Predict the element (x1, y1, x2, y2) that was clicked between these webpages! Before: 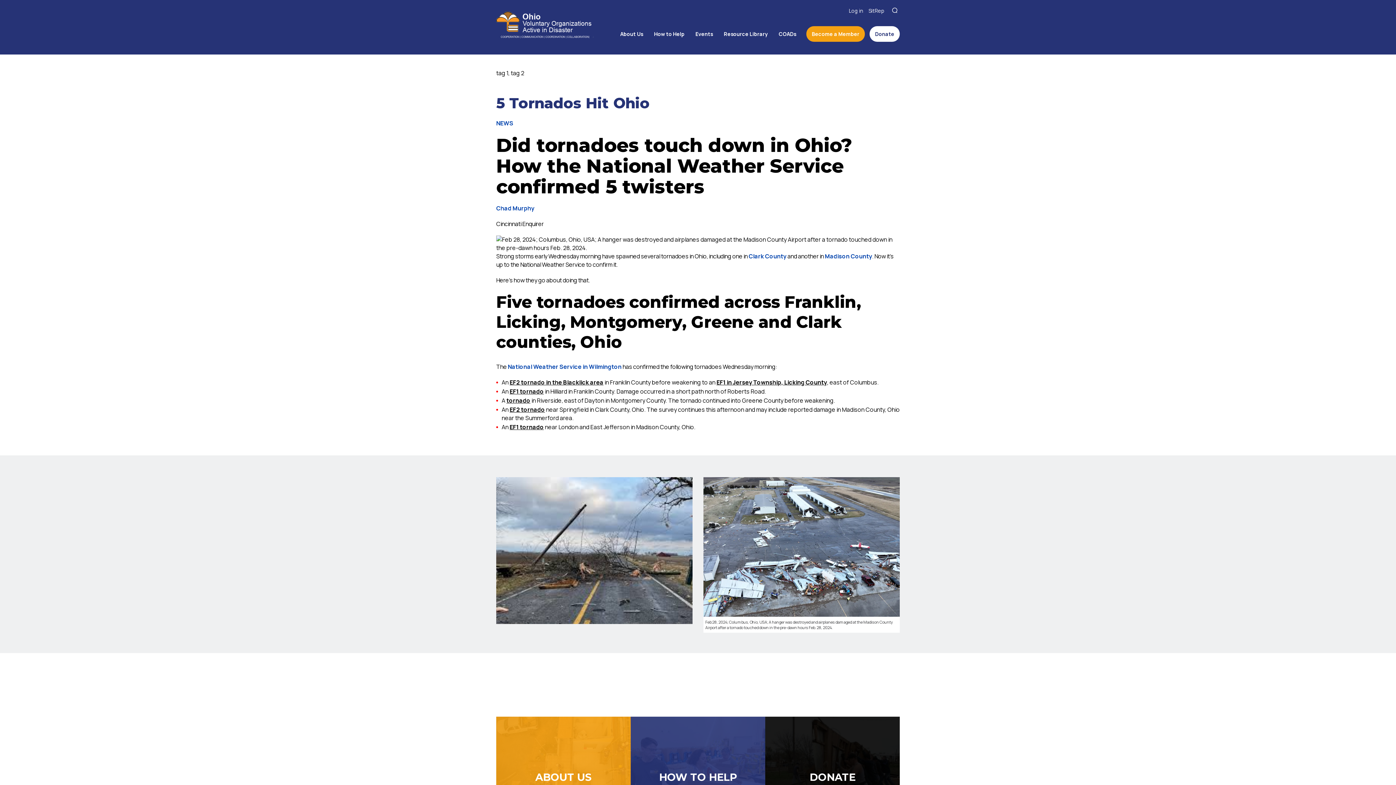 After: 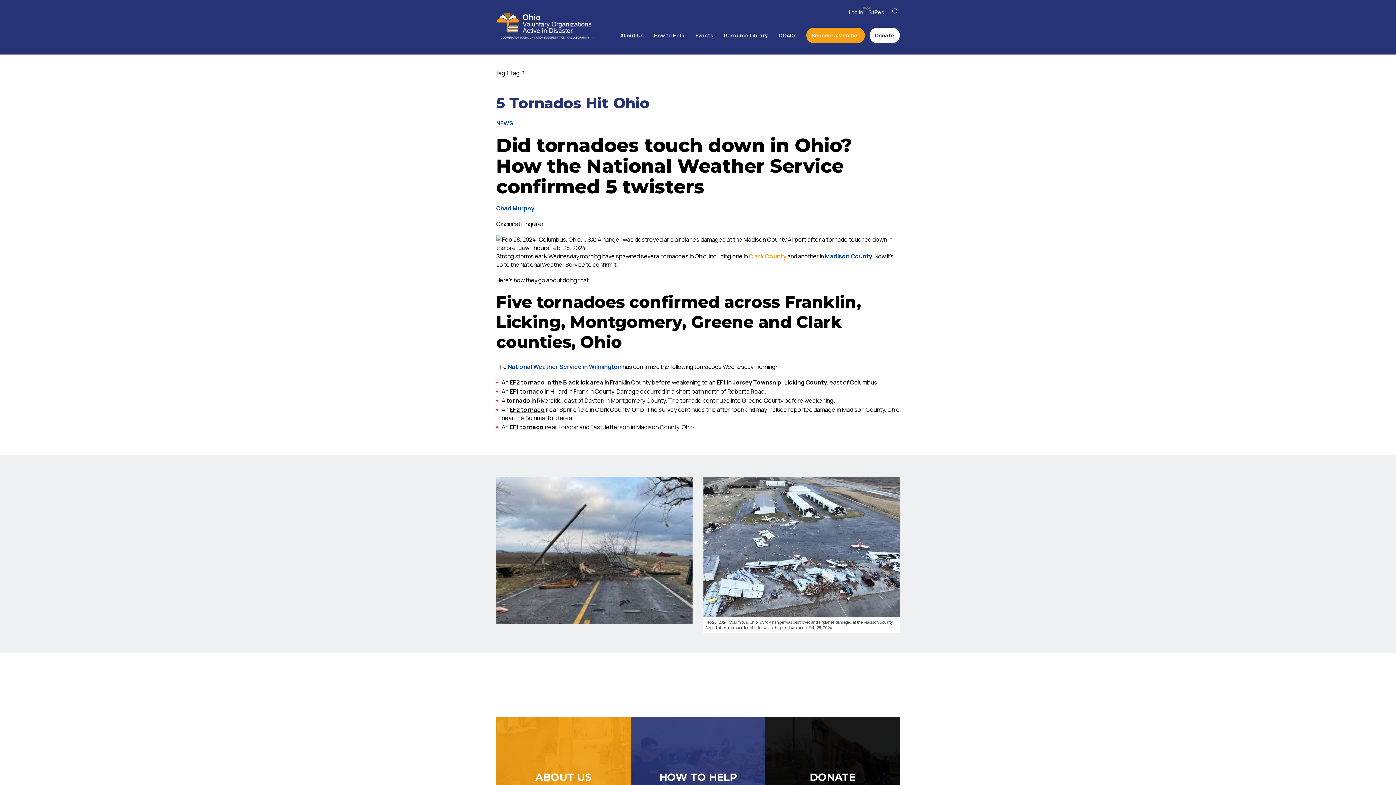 Action: label: Clark County bbox: (748, 252, 786, 261)